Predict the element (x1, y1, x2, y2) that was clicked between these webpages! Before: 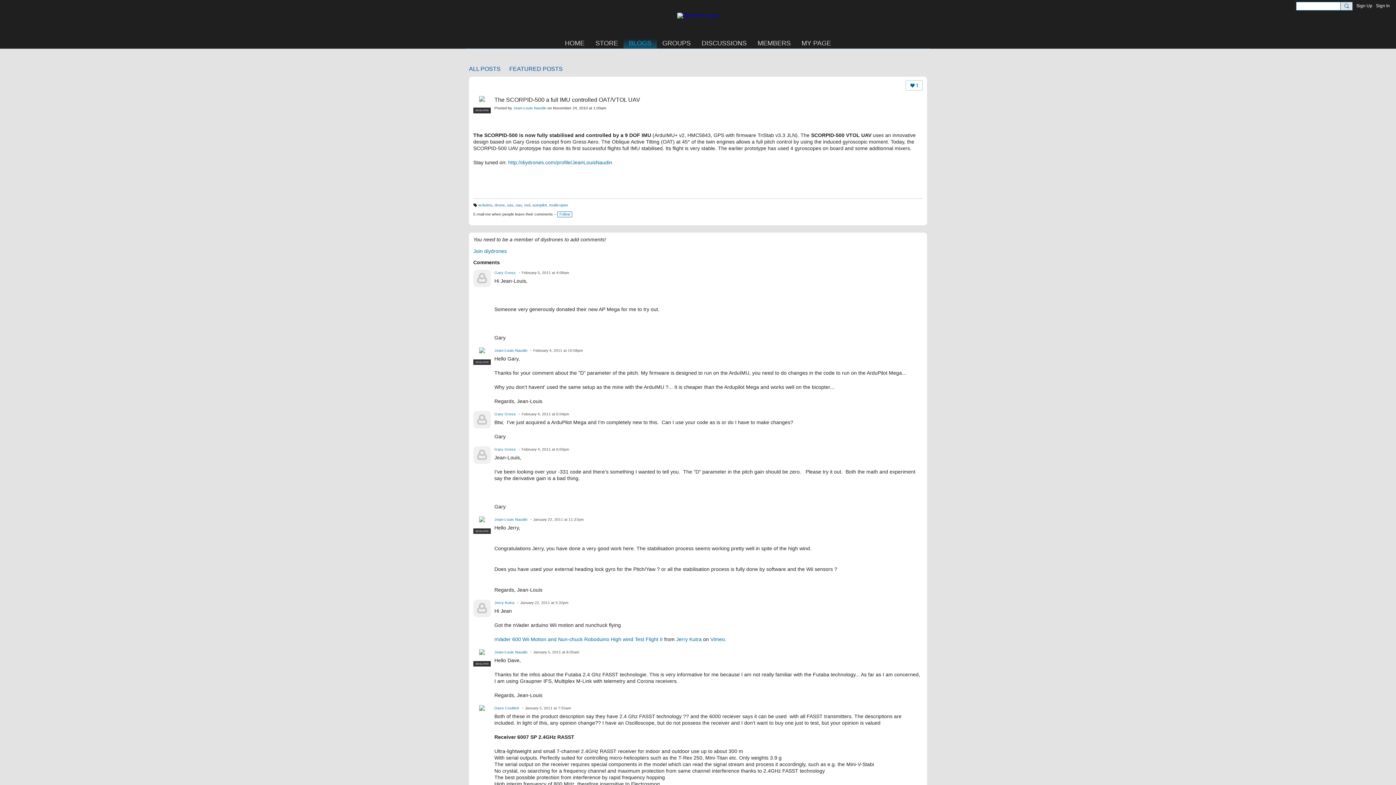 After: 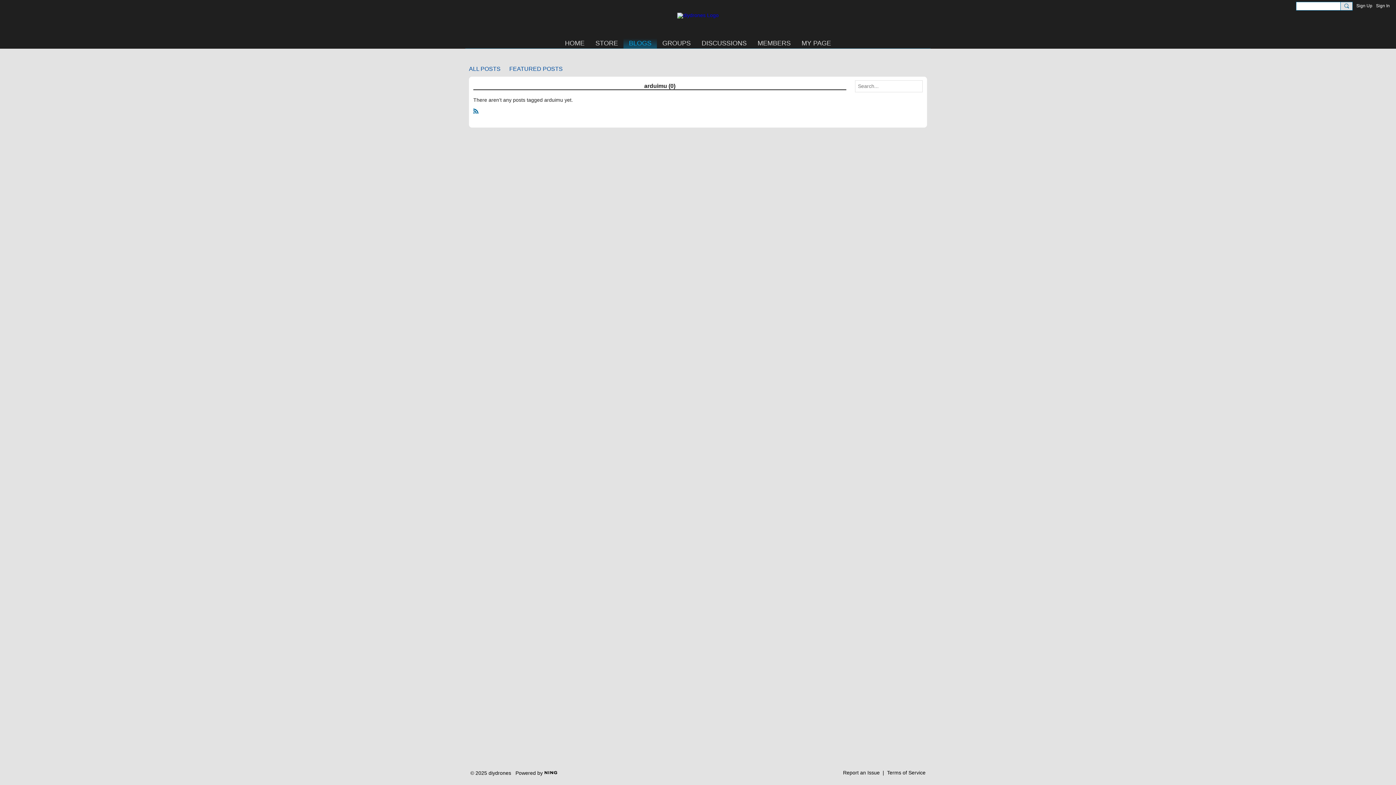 Action: bbox: (478, 202, 492, 207) label: arduimu